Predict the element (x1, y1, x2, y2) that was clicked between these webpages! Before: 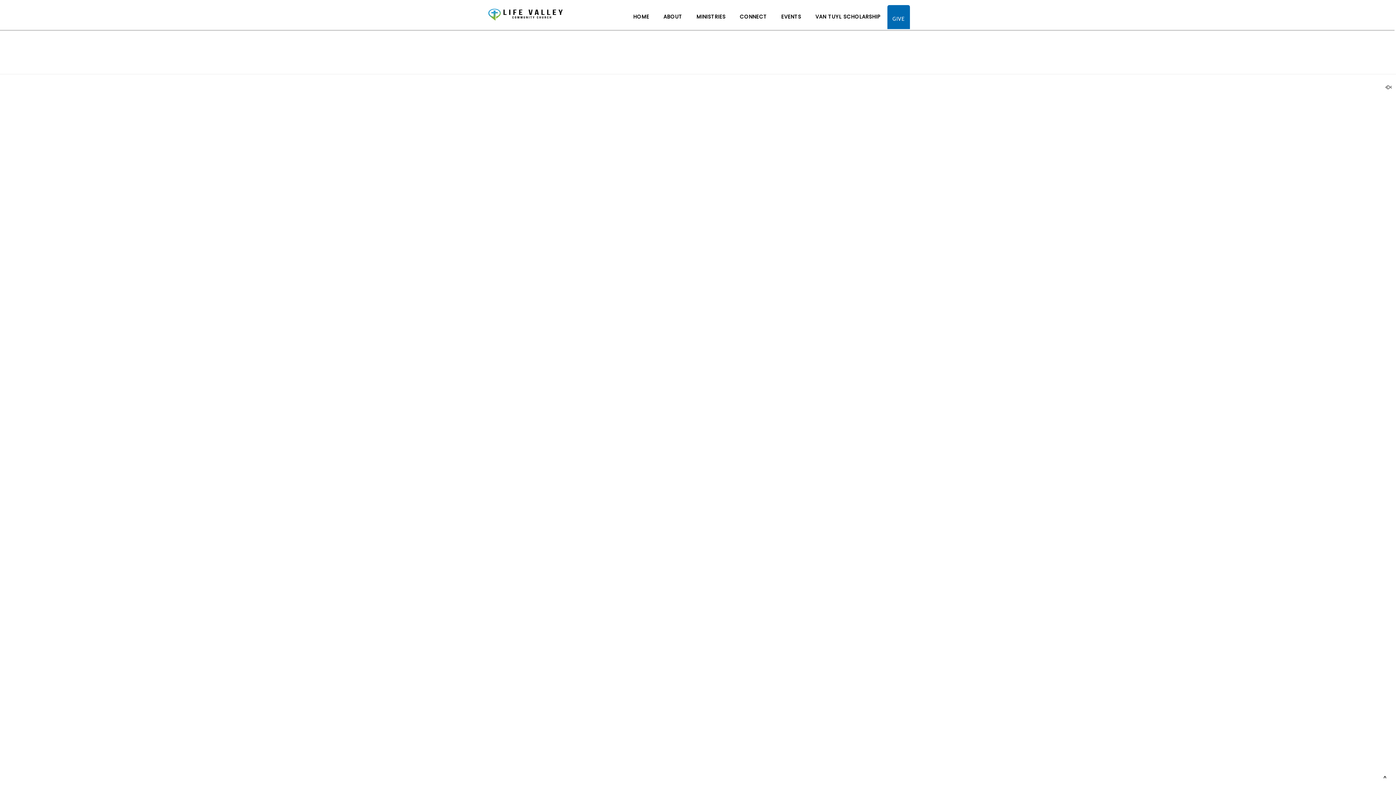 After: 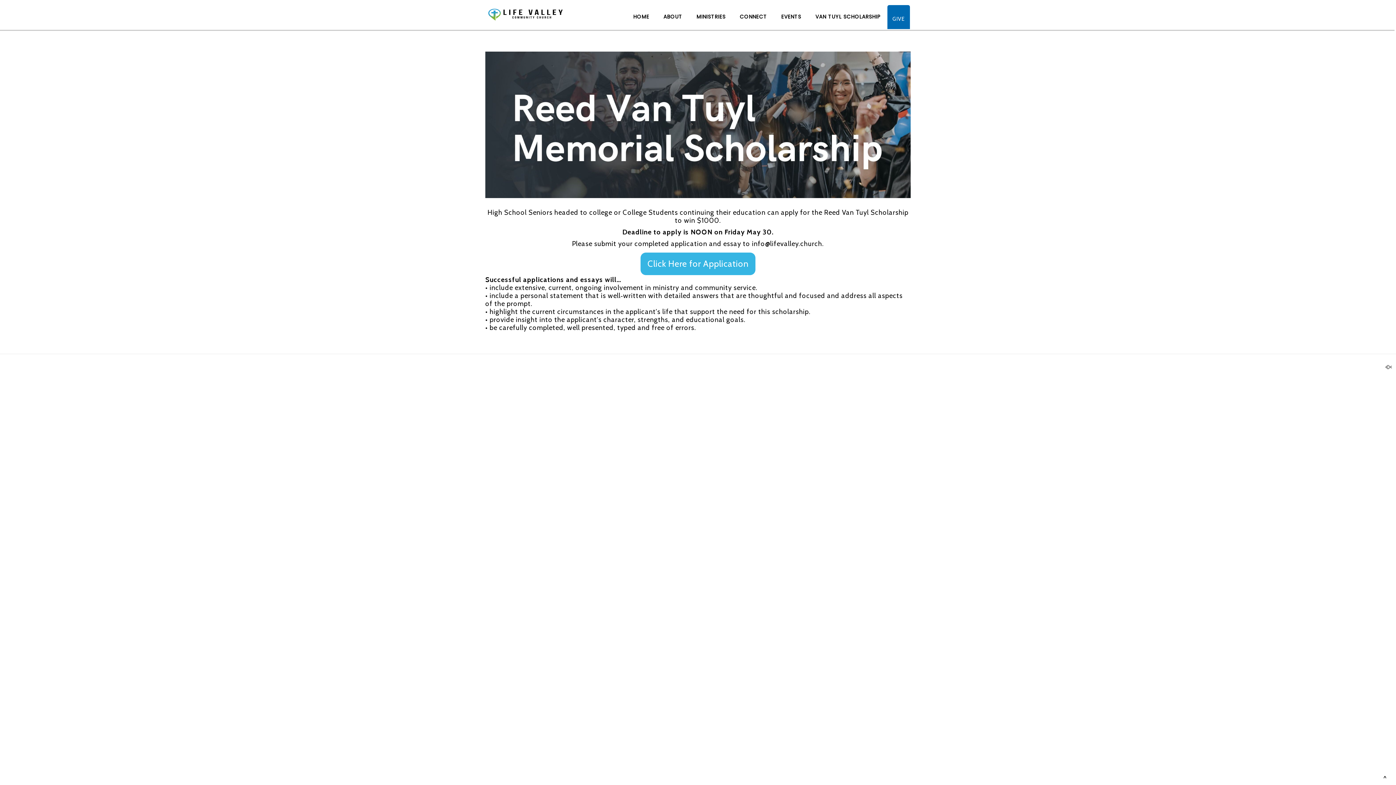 Action: label: VAN TUYL SCHOLARSHIP bbox: (809, 10, 886, 22)